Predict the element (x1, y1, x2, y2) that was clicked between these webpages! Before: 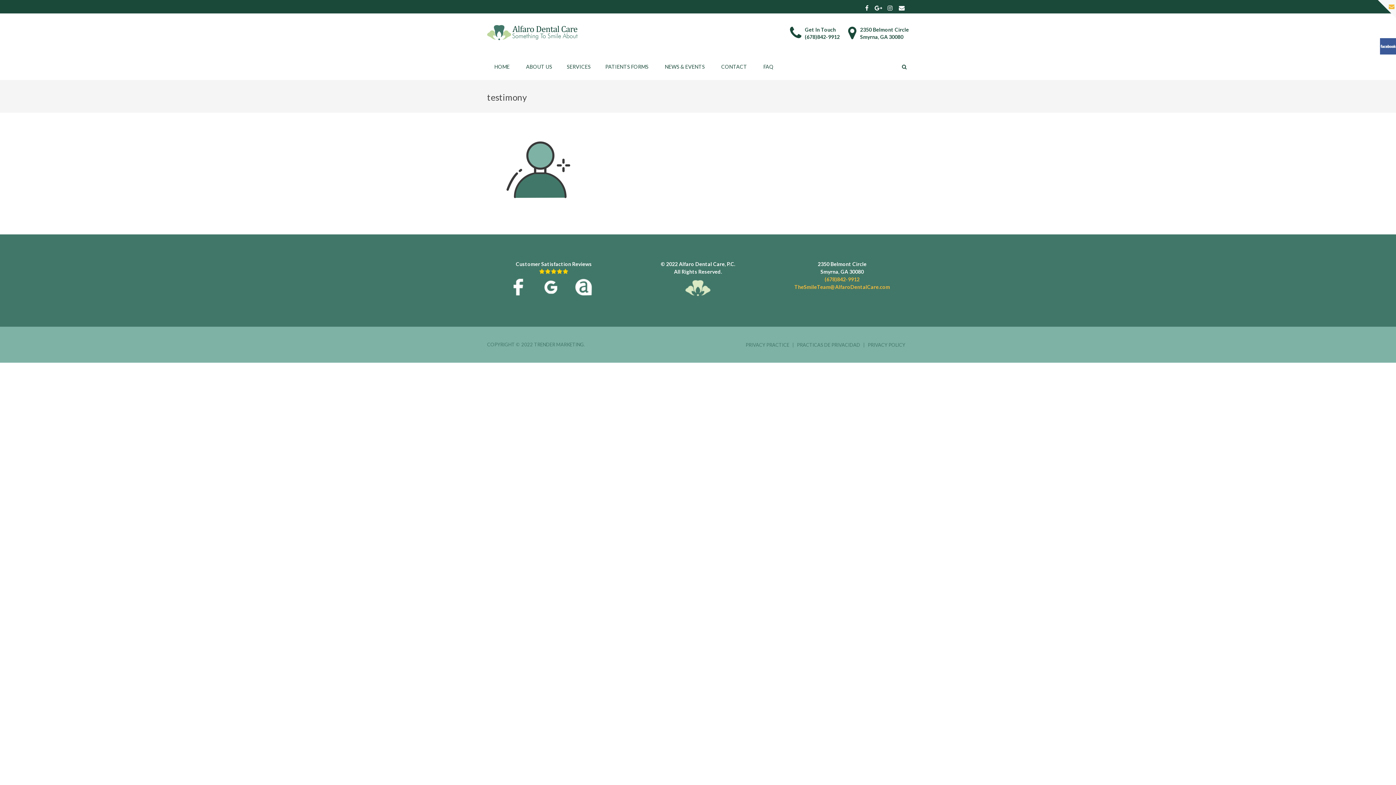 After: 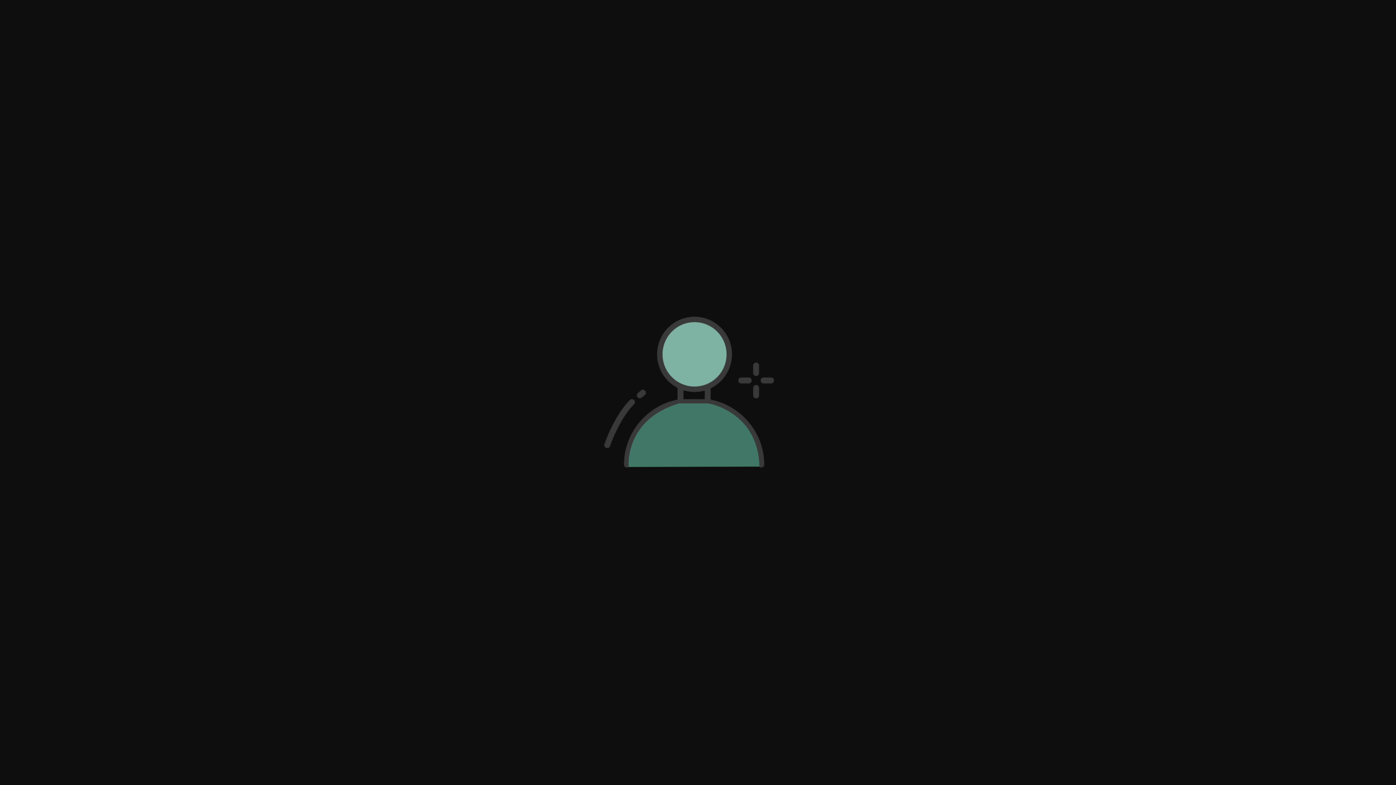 Action: bbox: (487, 129, 909, 210)